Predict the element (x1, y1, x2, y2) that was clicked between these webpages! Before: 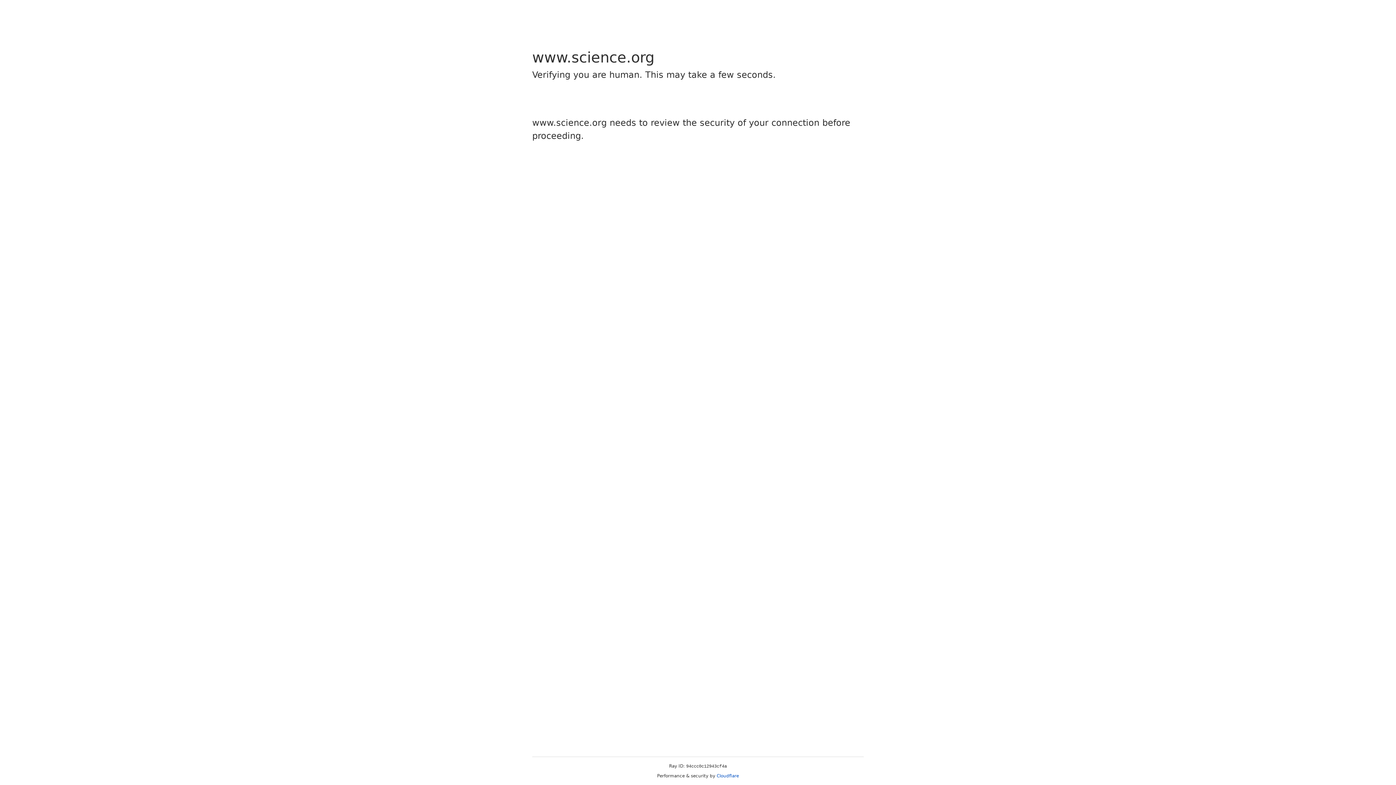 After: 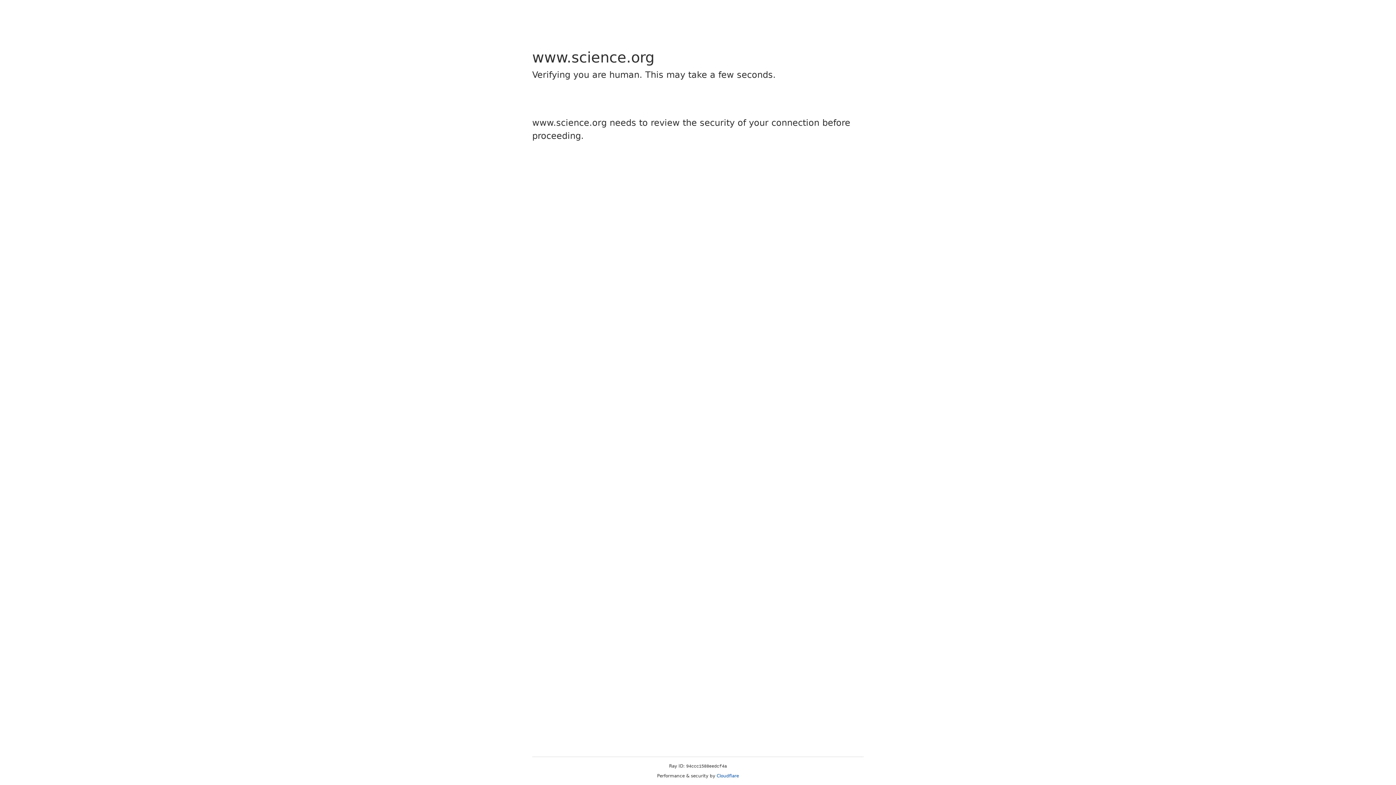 Action: bbox: (716, 773, 739, 778) label: Cloudflare